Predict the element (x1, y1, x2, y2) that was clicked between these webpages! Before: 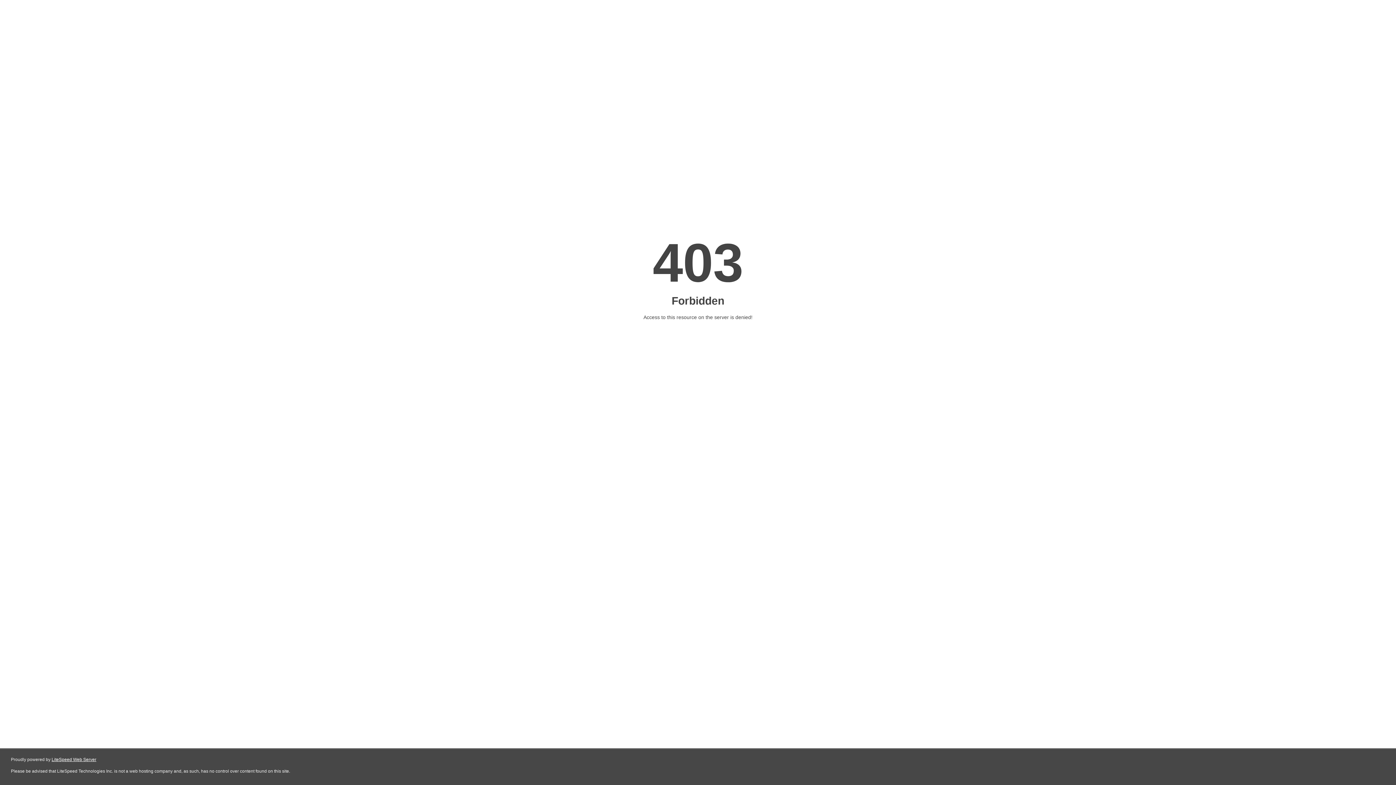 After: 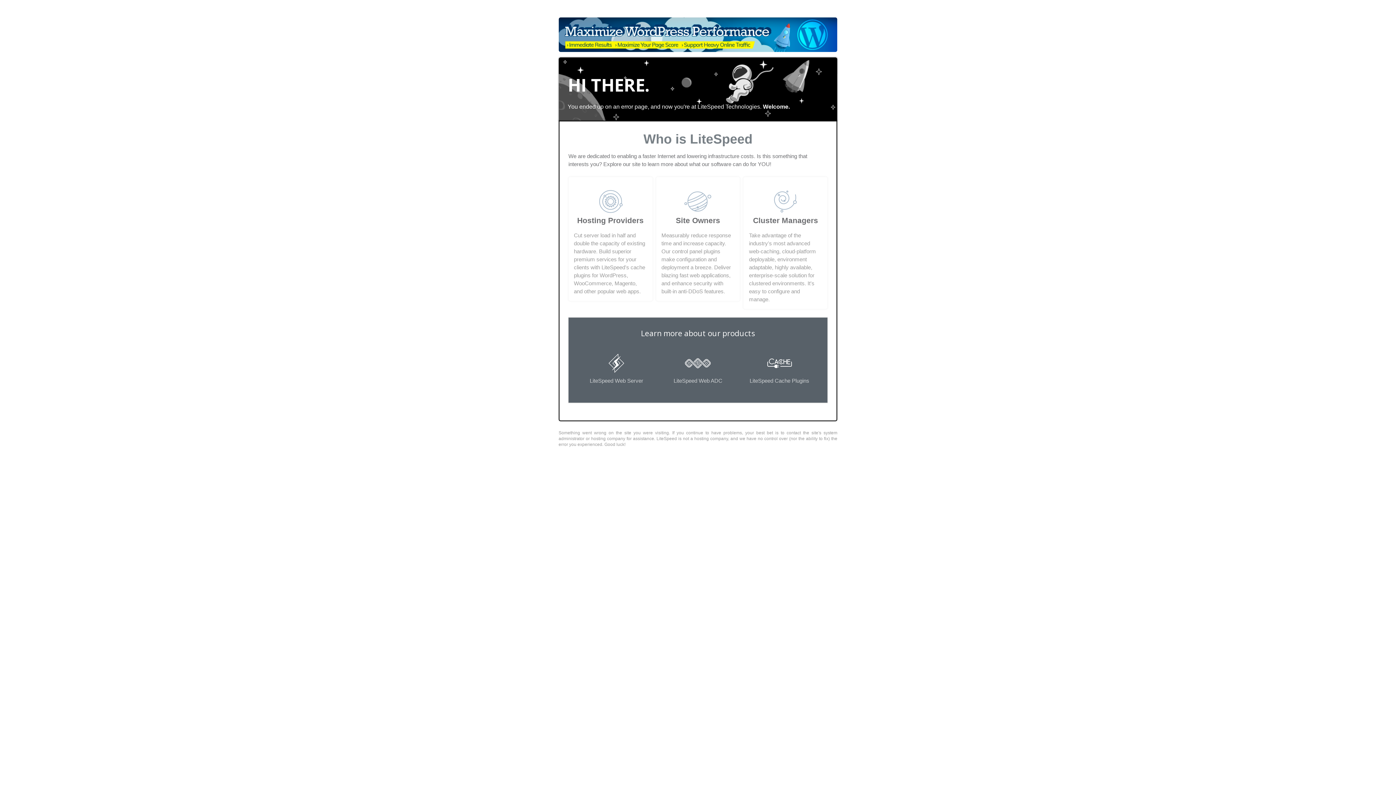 Action: label: LiteSpeed Web Server bbox: (51, 757, 96, 762)